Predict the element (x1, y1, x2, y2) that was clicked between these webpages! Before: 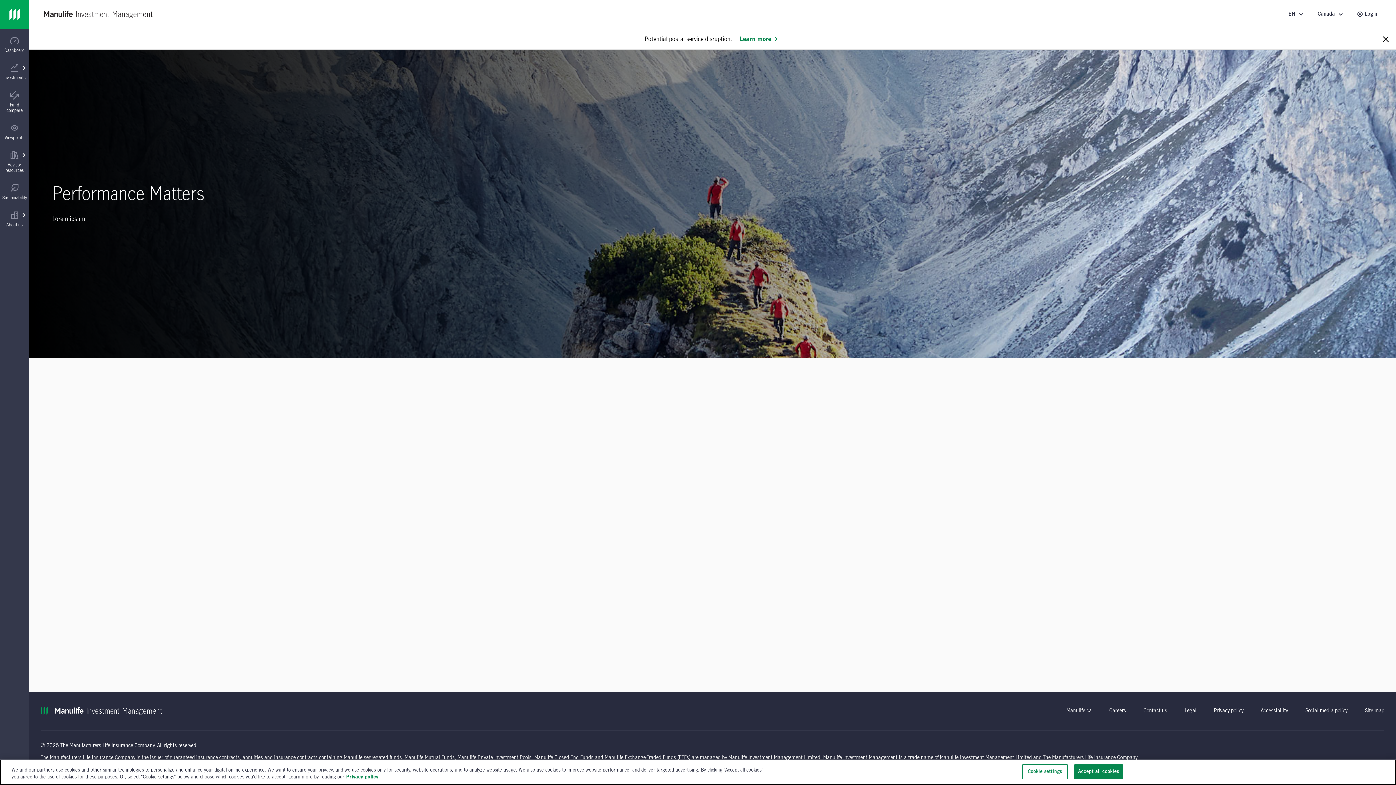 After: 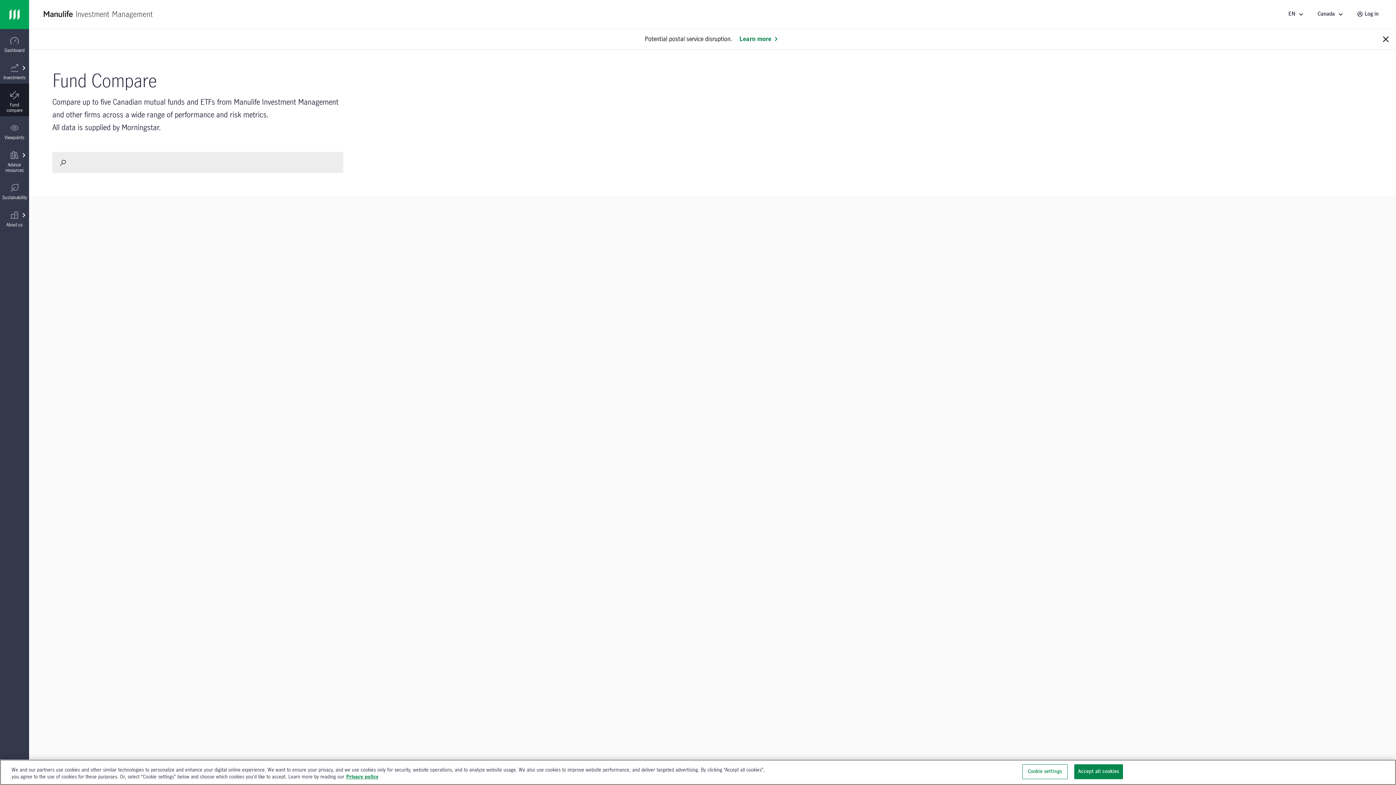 Action: bbox: (0, 83, 29, 116) label: Fund compare